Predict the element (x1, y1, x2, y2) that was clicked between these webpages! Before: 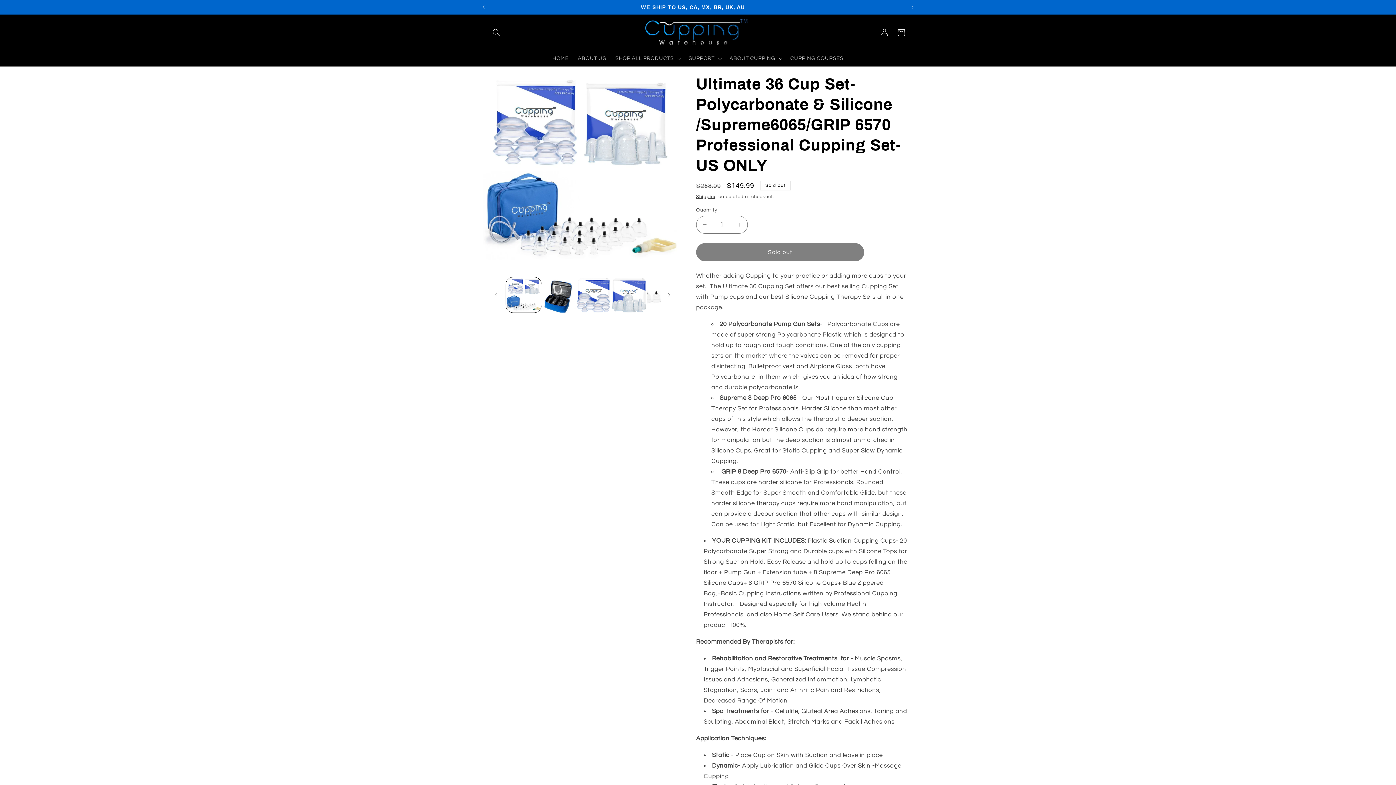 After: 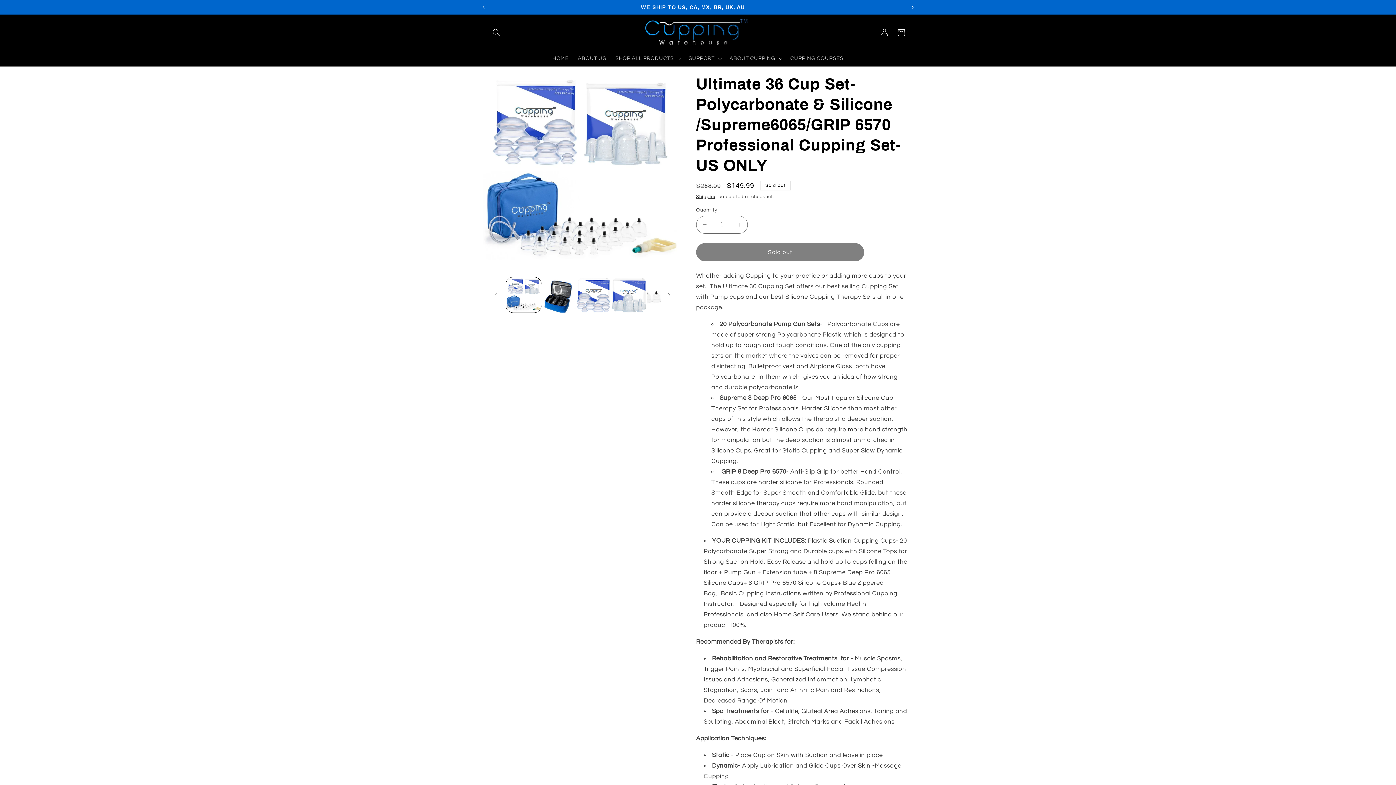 Action: label: Next announcement bbox: (904, 0, 920, 14)